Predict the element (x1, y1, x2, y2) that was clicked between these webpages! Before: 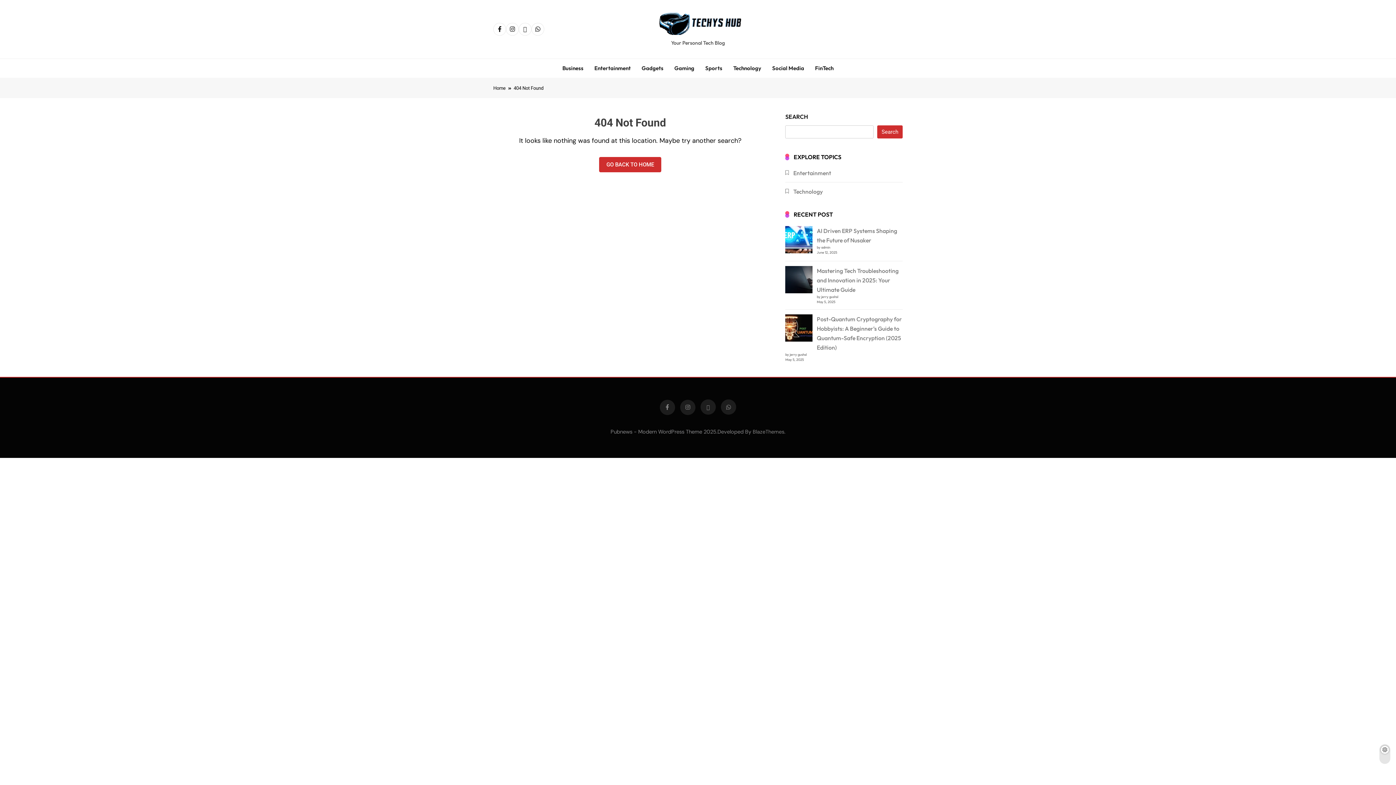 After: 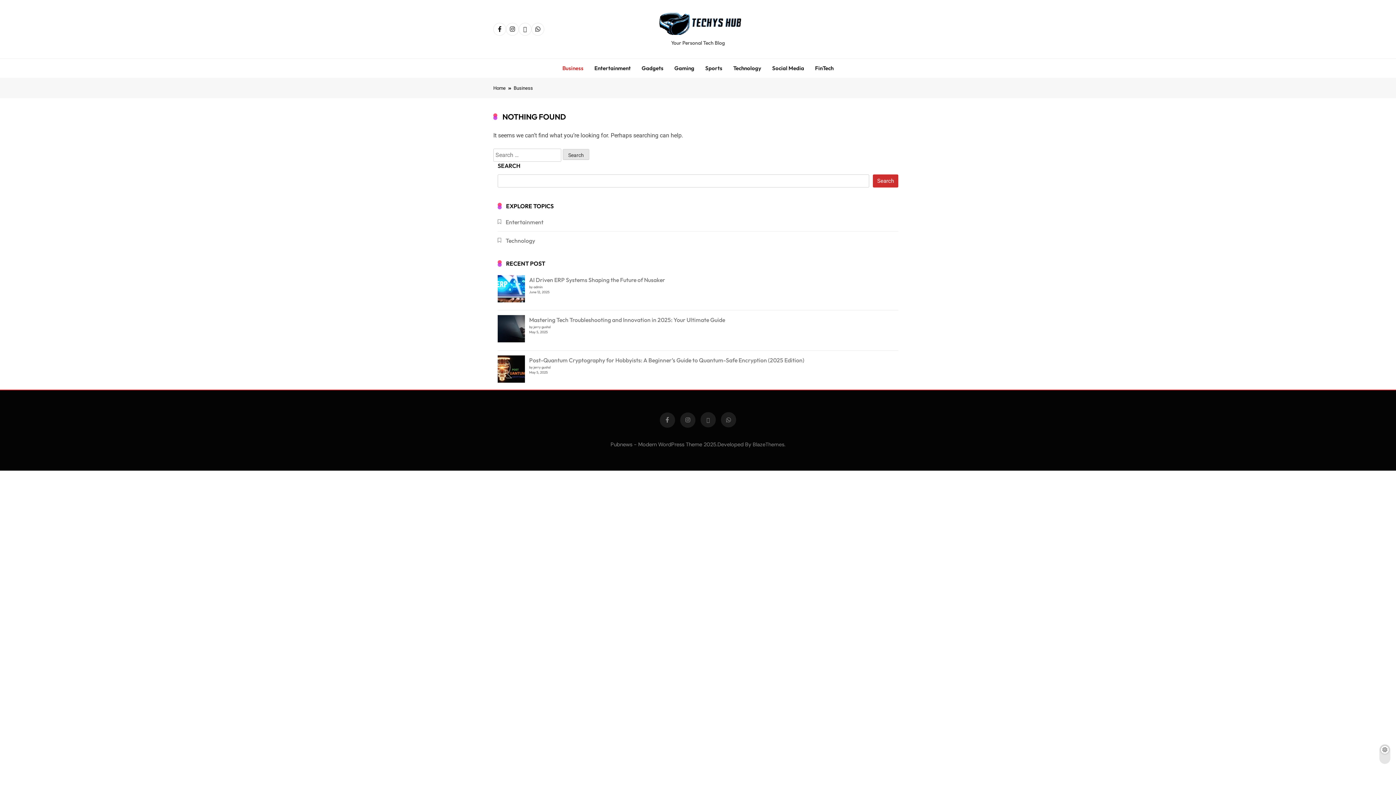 Action: bbox: (557, 58, 589, 77) label: Business